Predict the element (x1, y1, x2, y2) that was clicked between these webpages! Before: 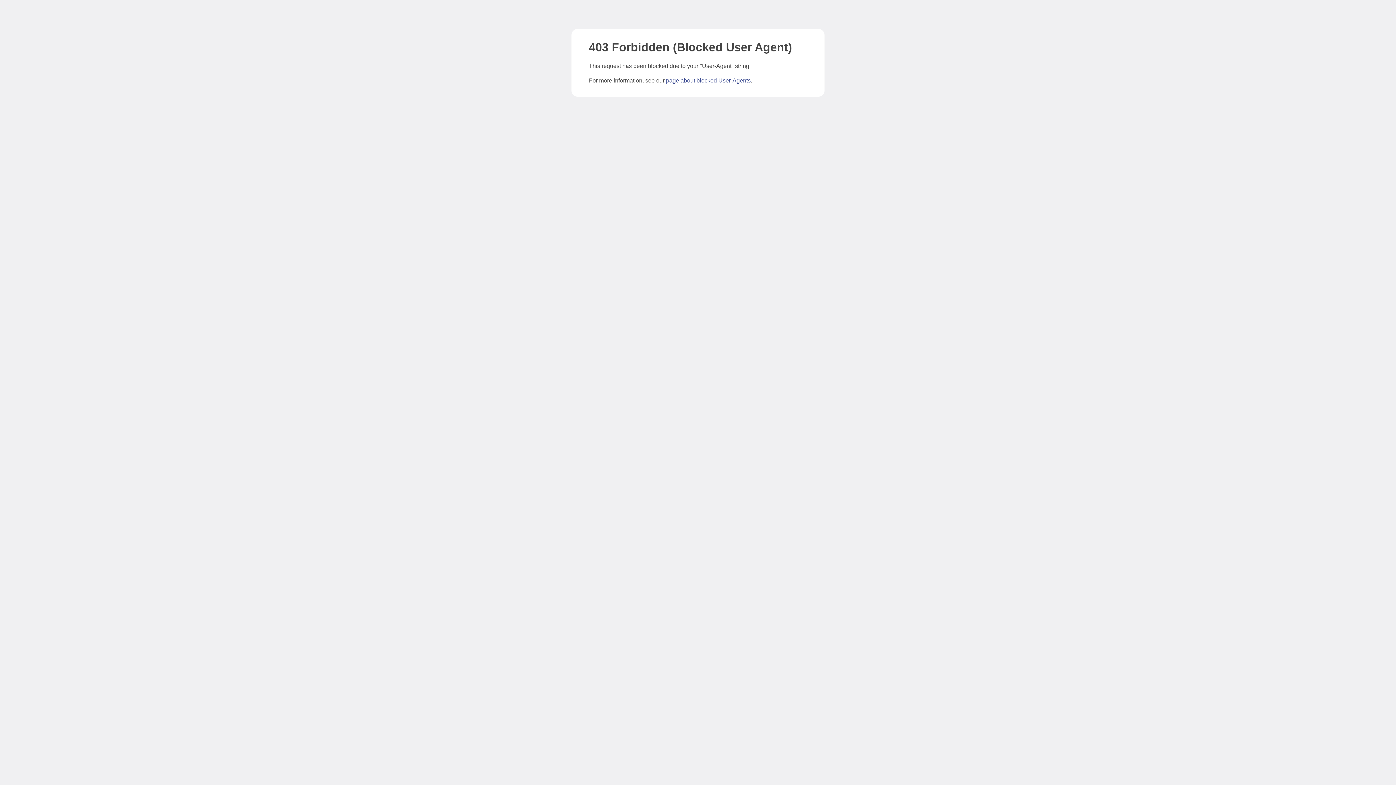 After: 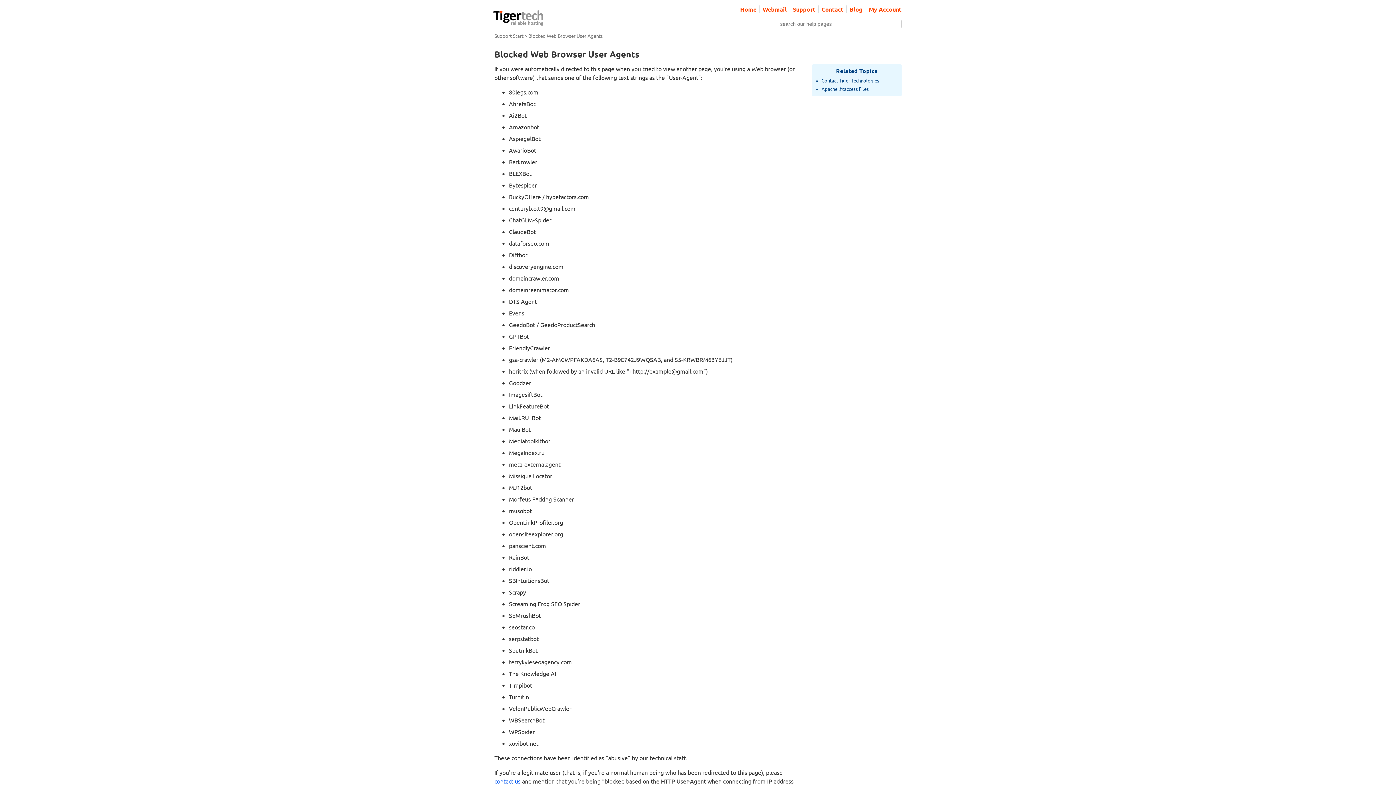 Action: label: page about blocked User-Agents bbox: (666, 77, 750, 83)